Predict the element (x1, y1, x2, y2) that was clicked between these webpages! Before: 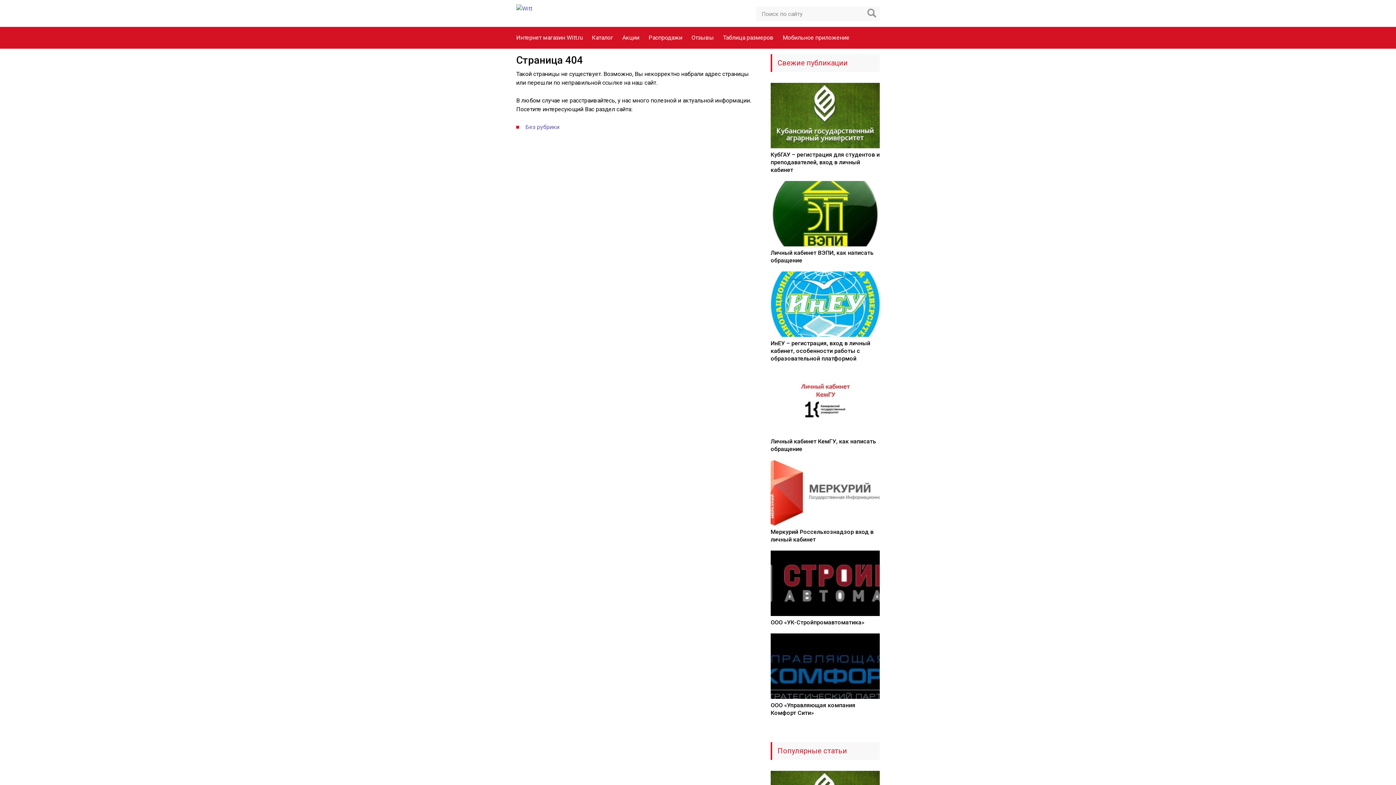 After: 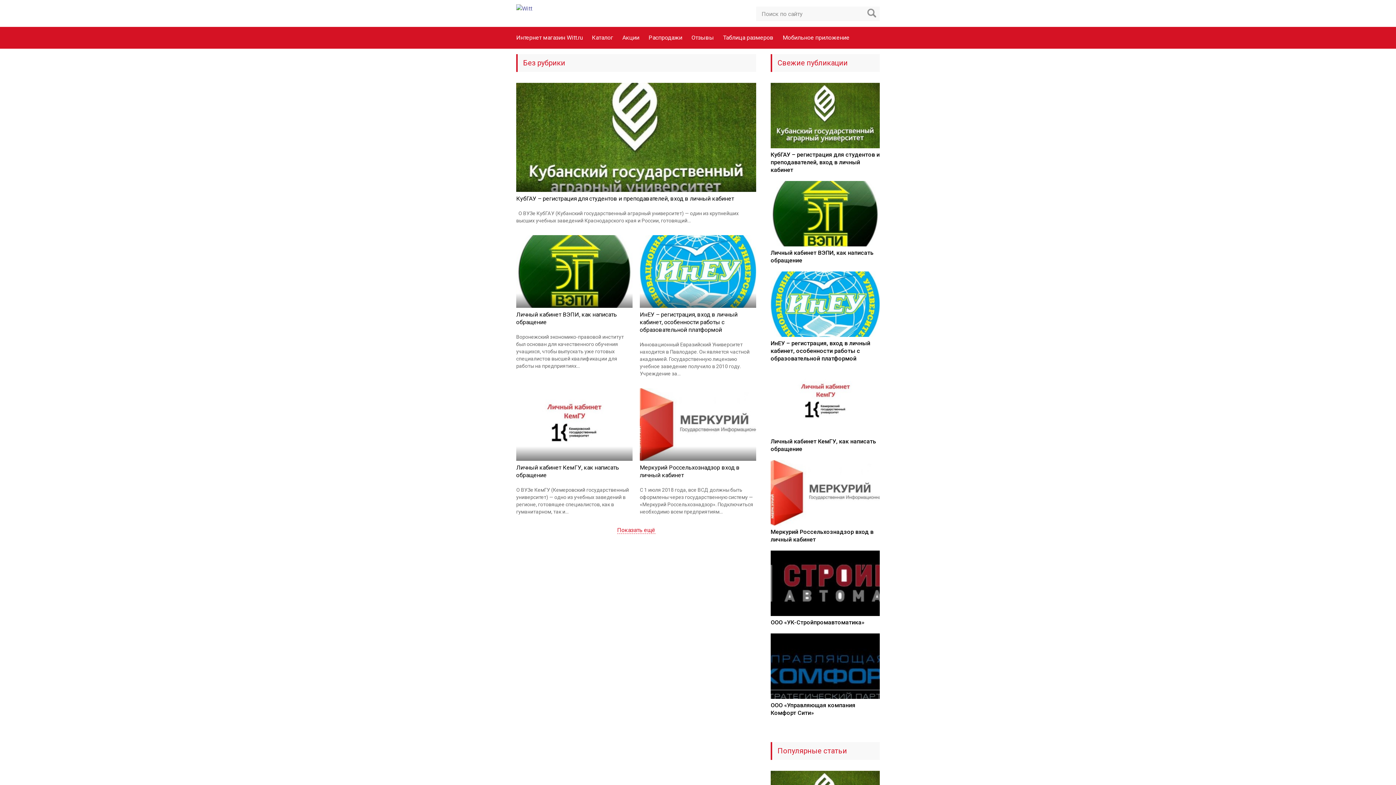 Action: label: Без рубрики bbox: (525, 123, 559, 130)